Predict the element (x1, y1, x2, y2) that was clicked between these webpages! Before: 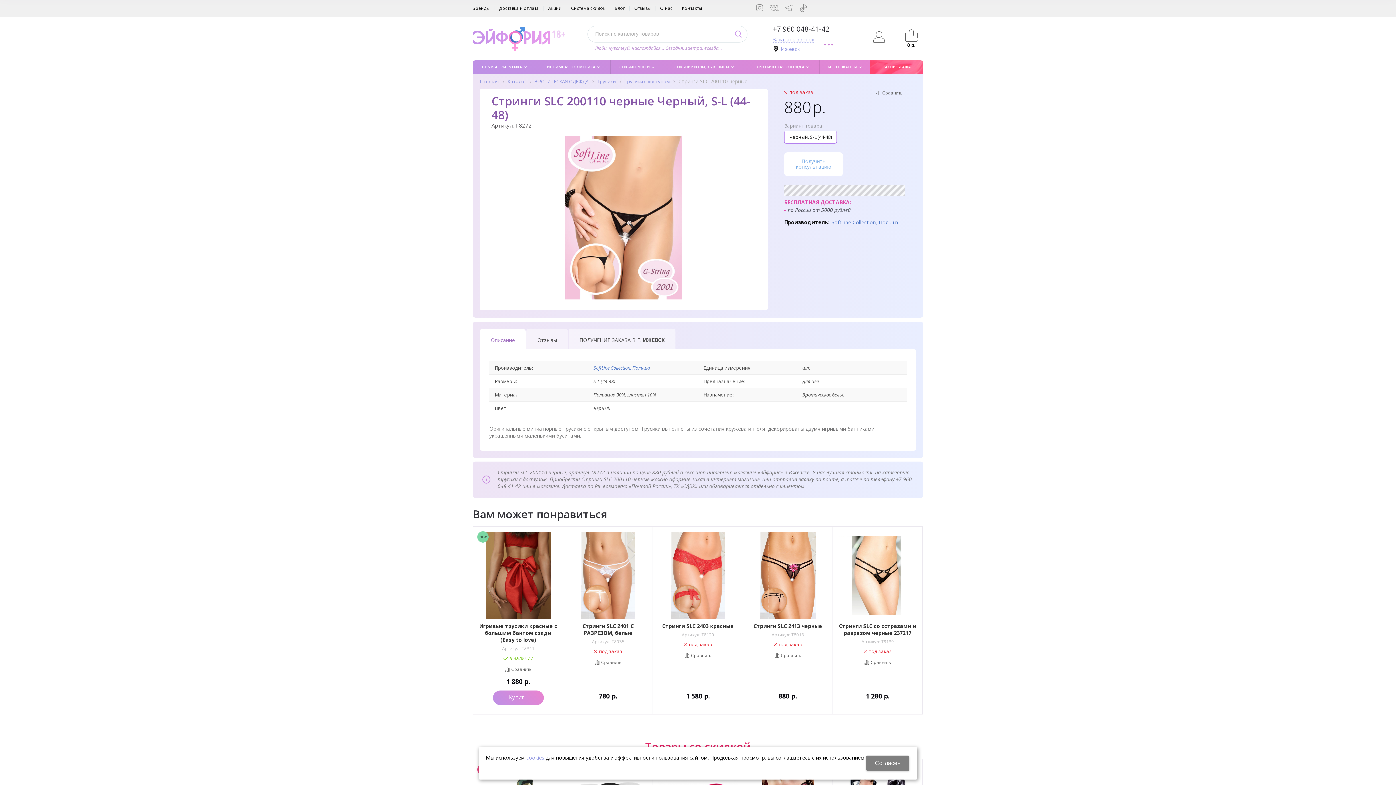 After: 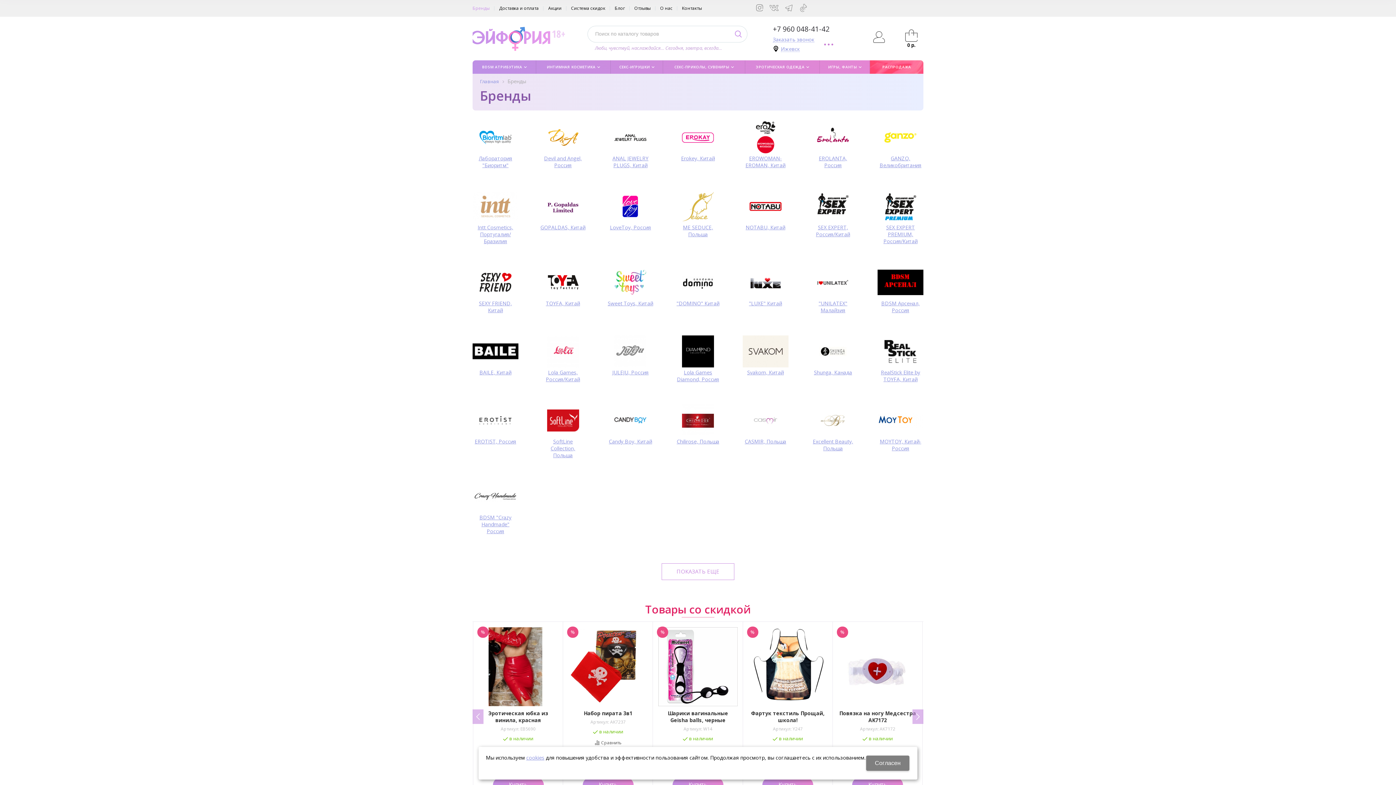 Action: label: Бренды bbox: (472, 1, 494, 14)